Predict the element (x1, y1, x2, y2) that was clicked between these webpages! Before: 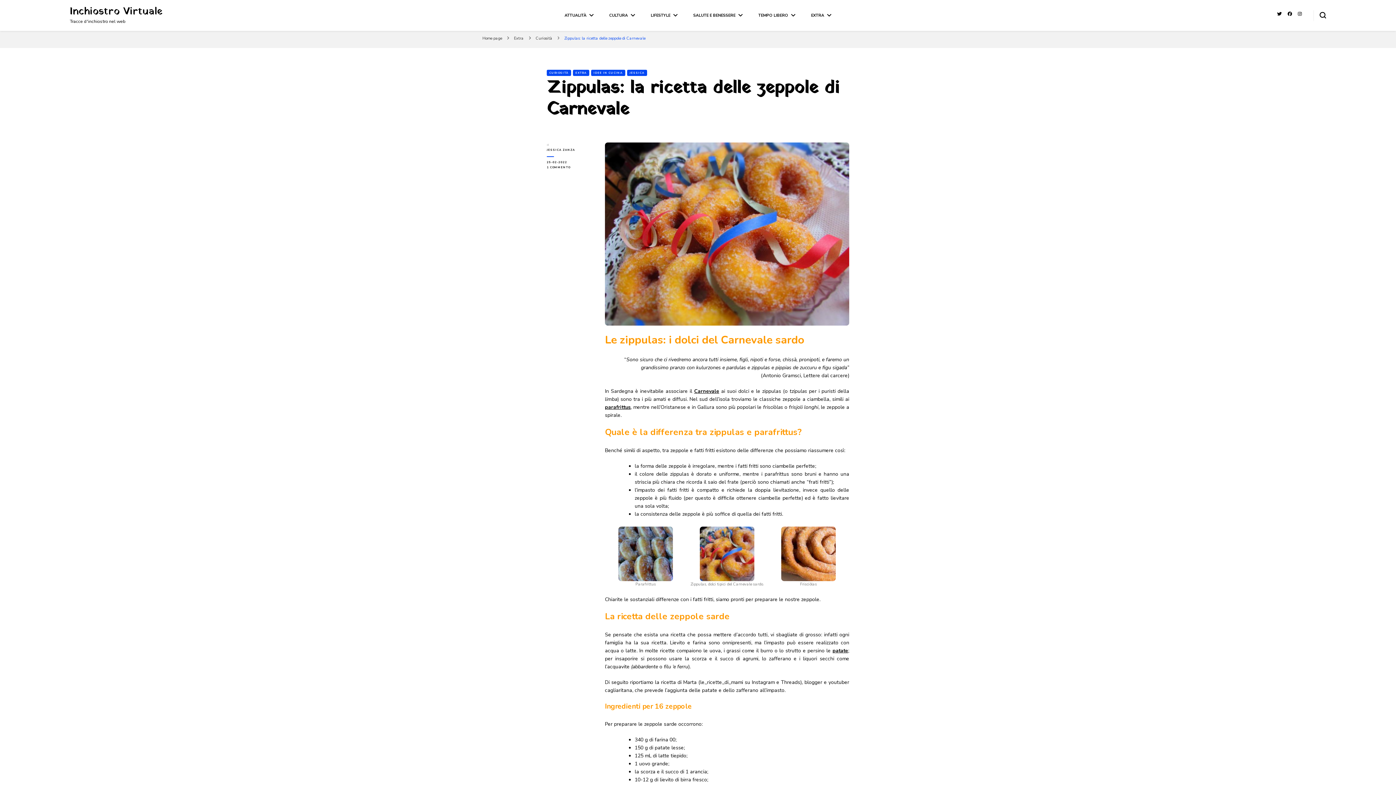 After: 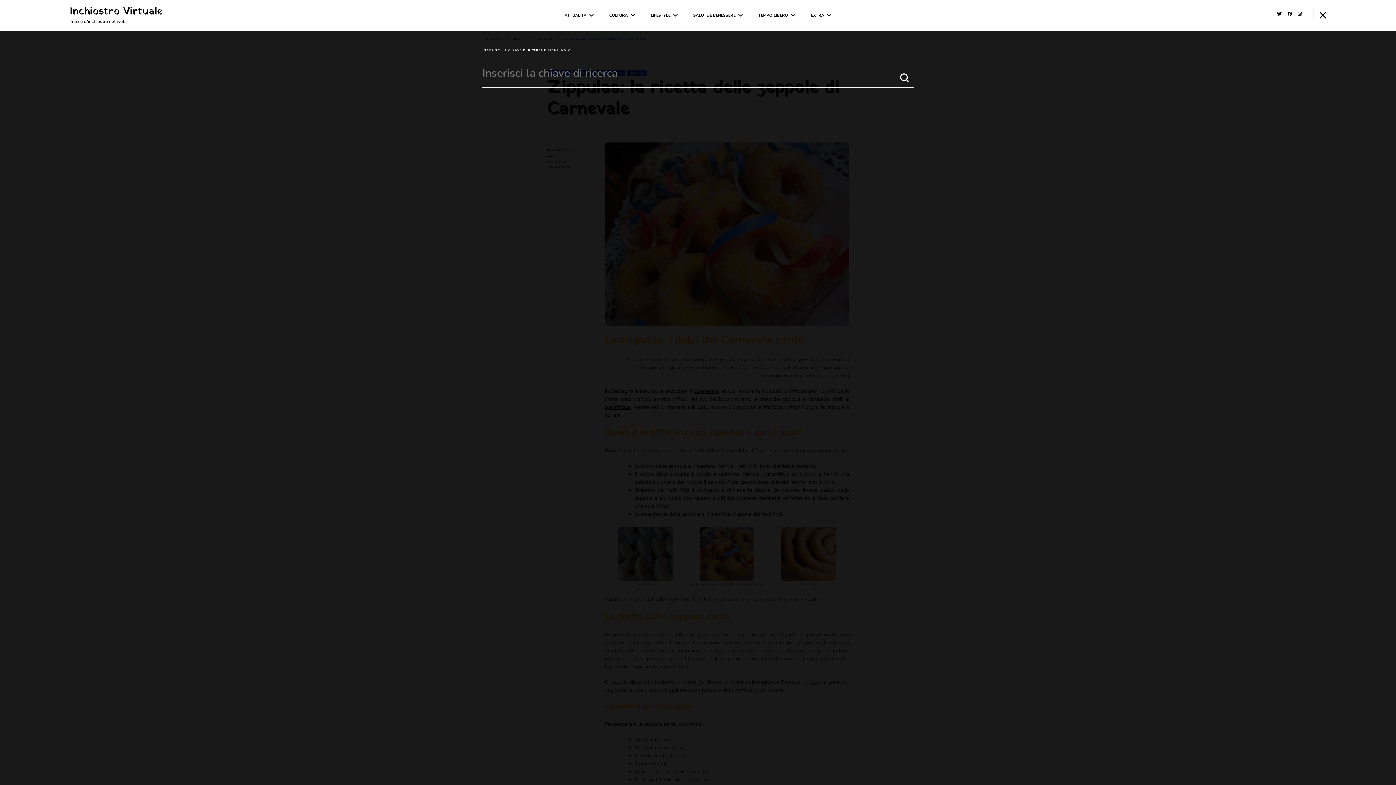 Action: bbox: (1319, 11, 1326, 18) label: Modulo commutazione ricerca